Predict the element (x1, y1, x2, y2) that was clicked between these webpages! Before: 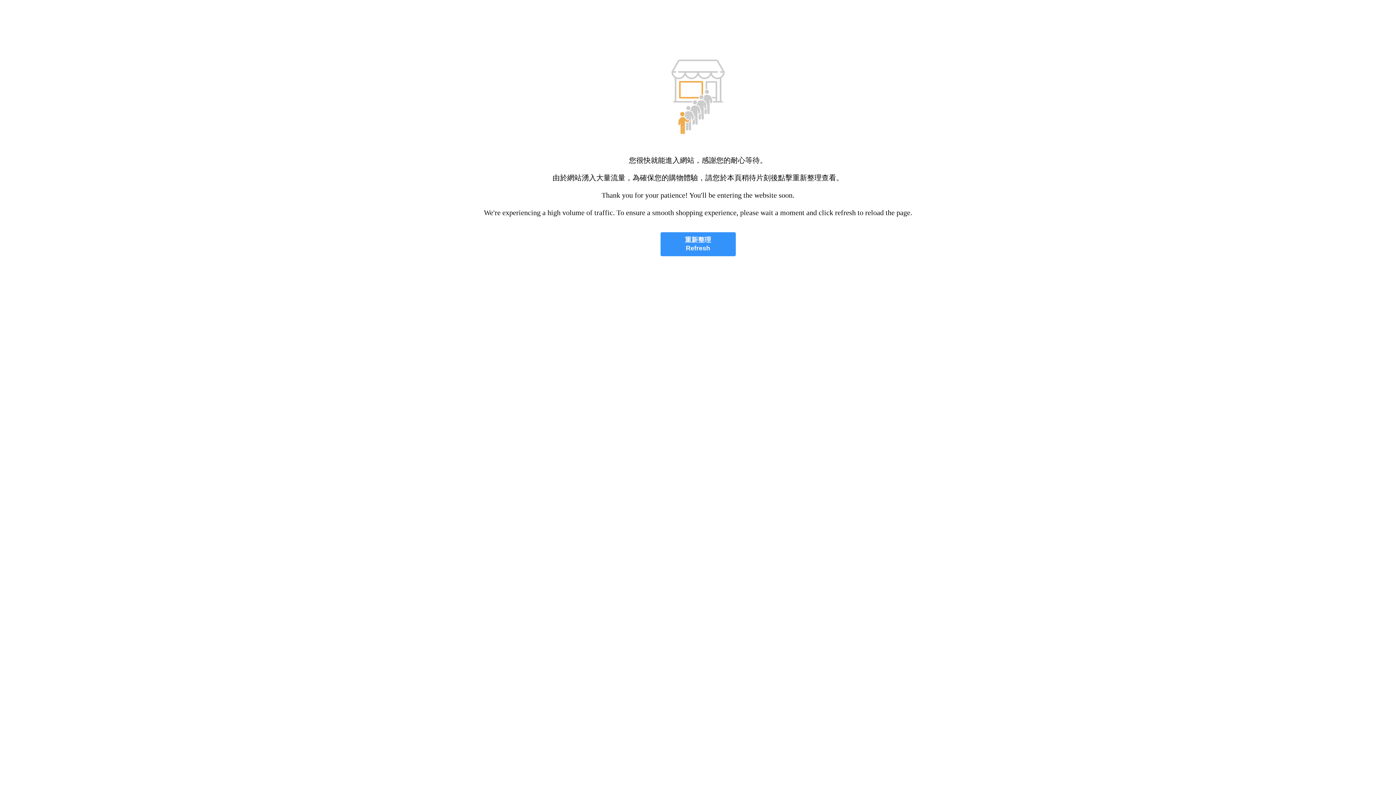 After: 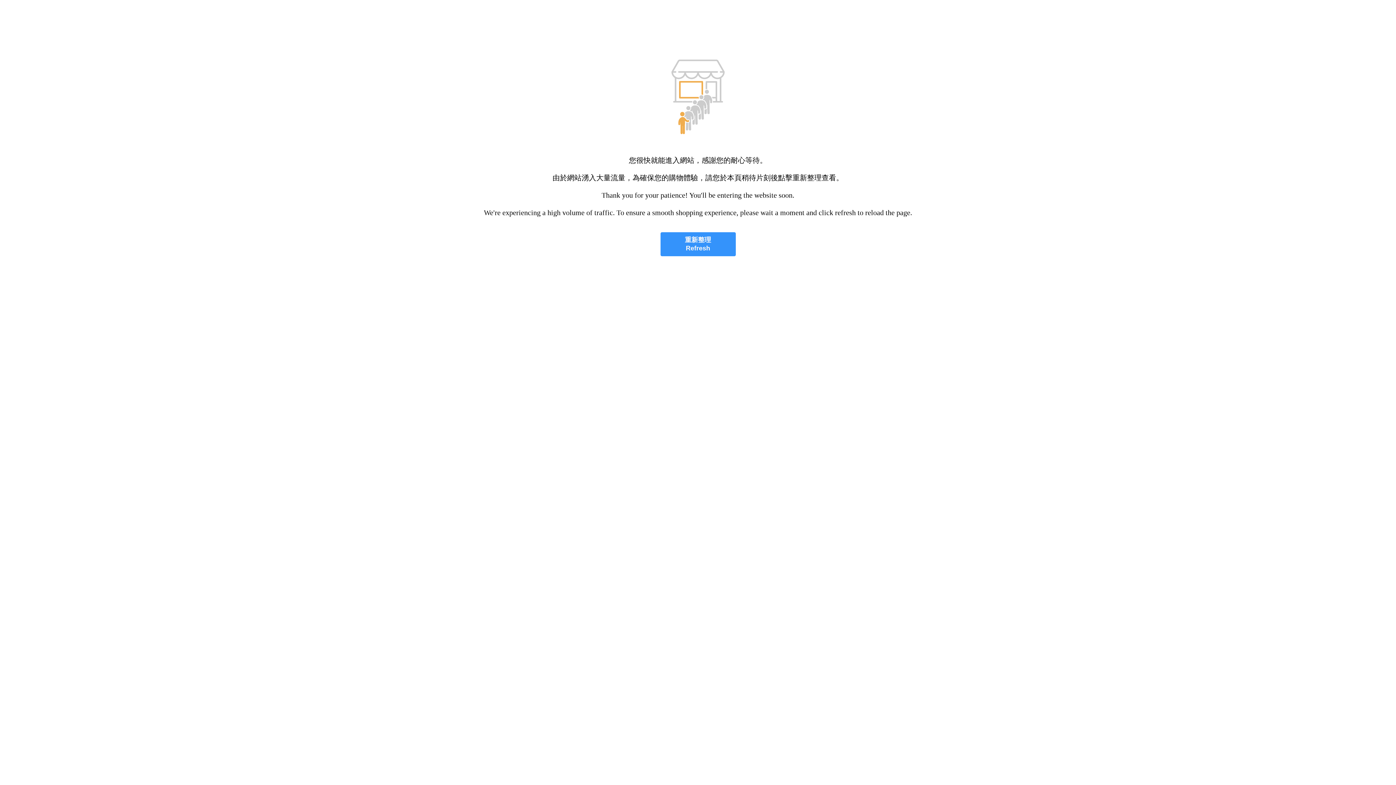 Action: bbox: (660, 232, 735, 256) label: 重新整理
Refresh